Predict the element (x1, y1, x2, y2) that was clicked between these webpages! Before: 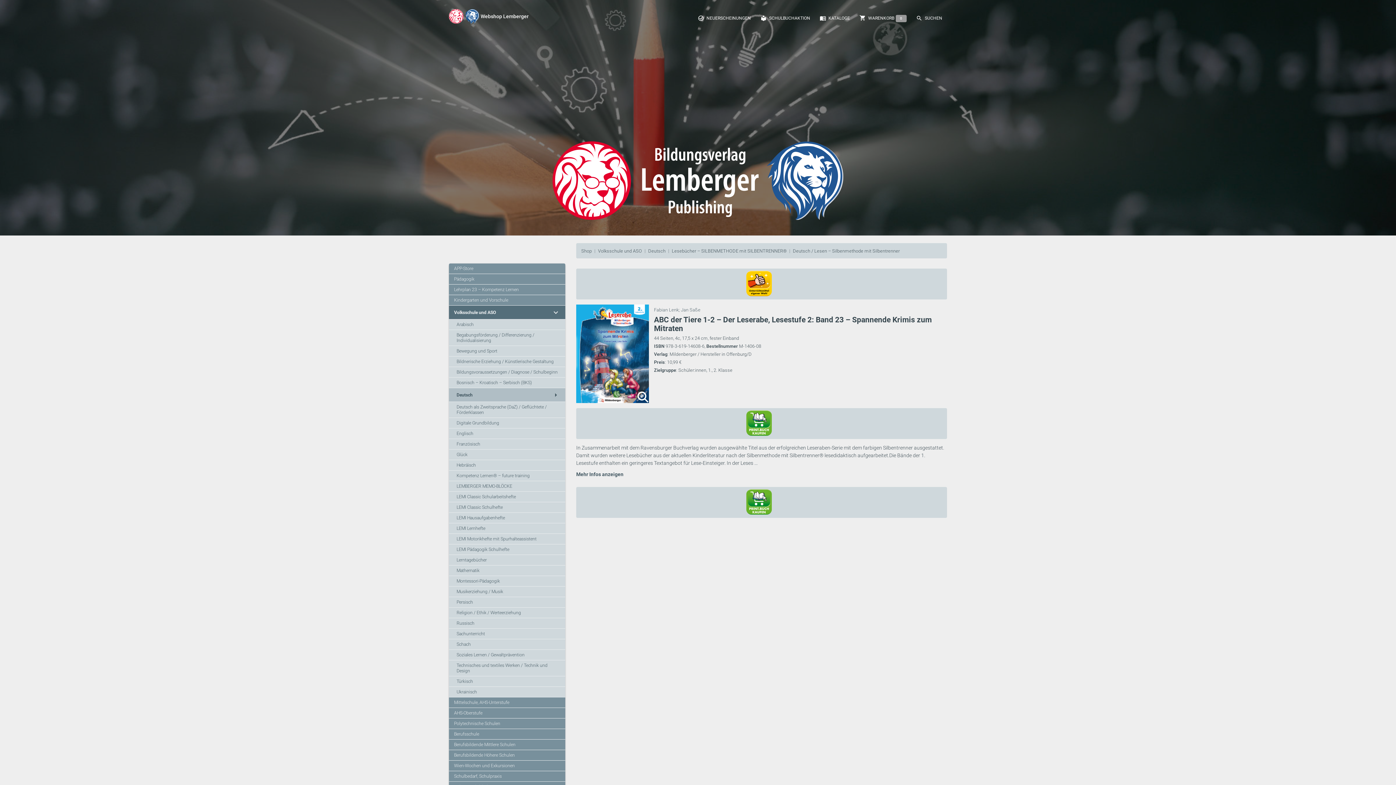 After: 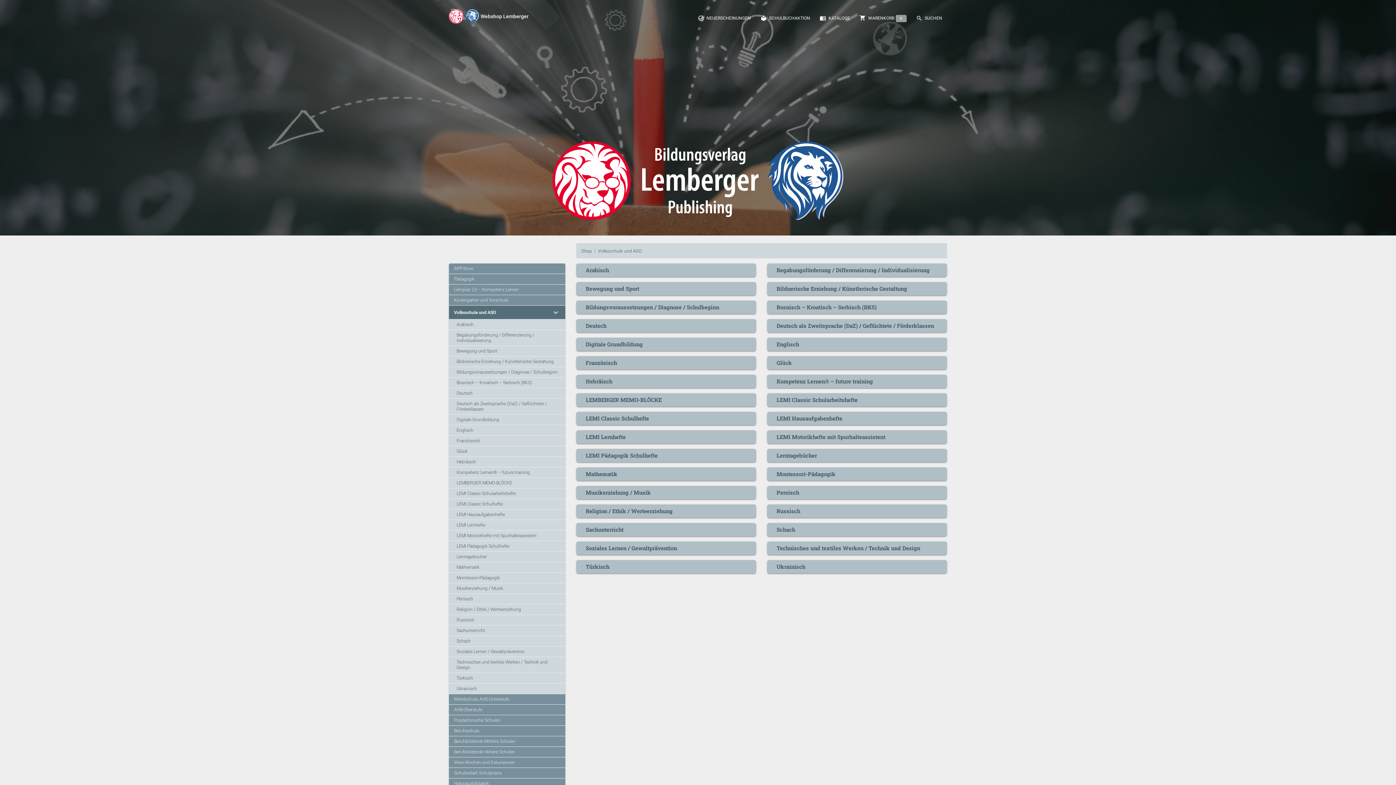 Action: label: Volksschule und ASO bbox: (454, 310, 496, 315)